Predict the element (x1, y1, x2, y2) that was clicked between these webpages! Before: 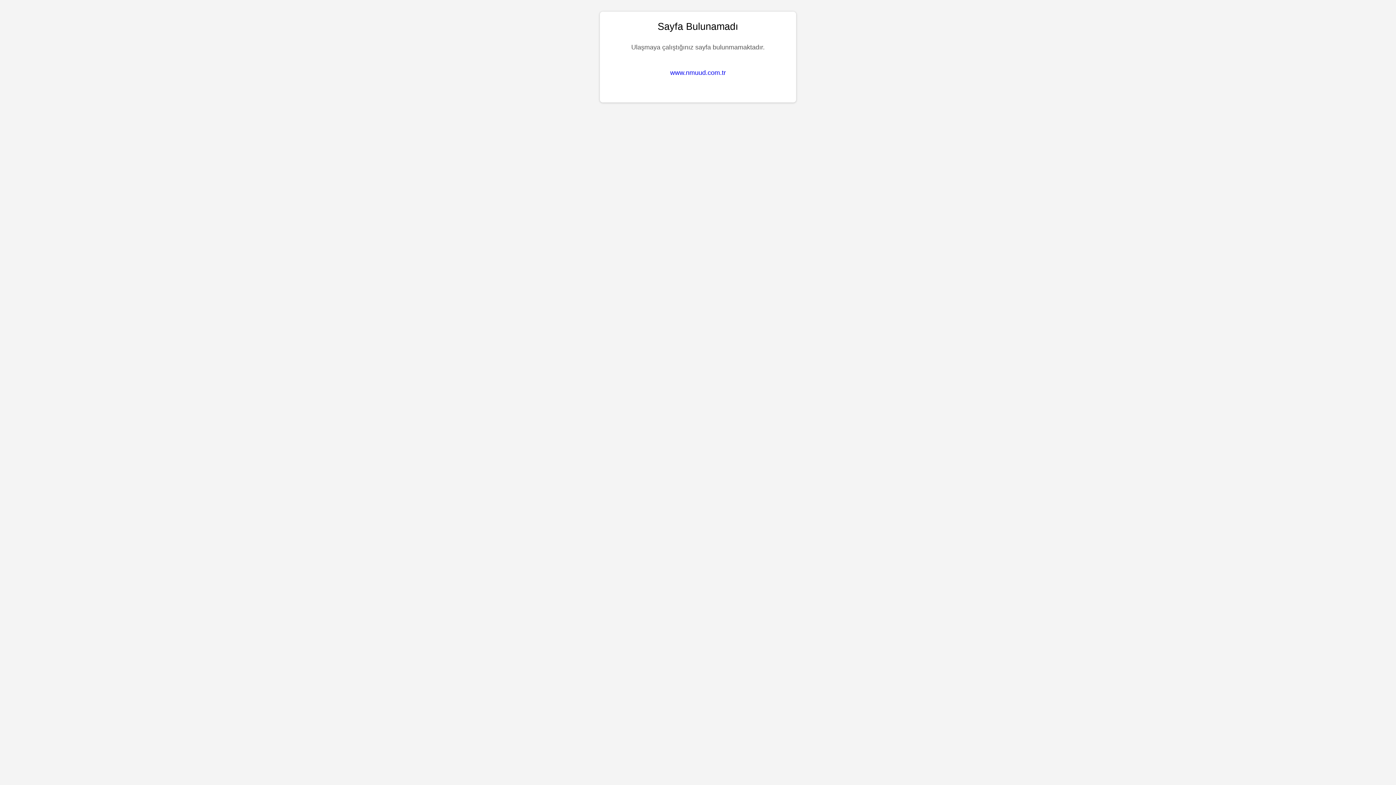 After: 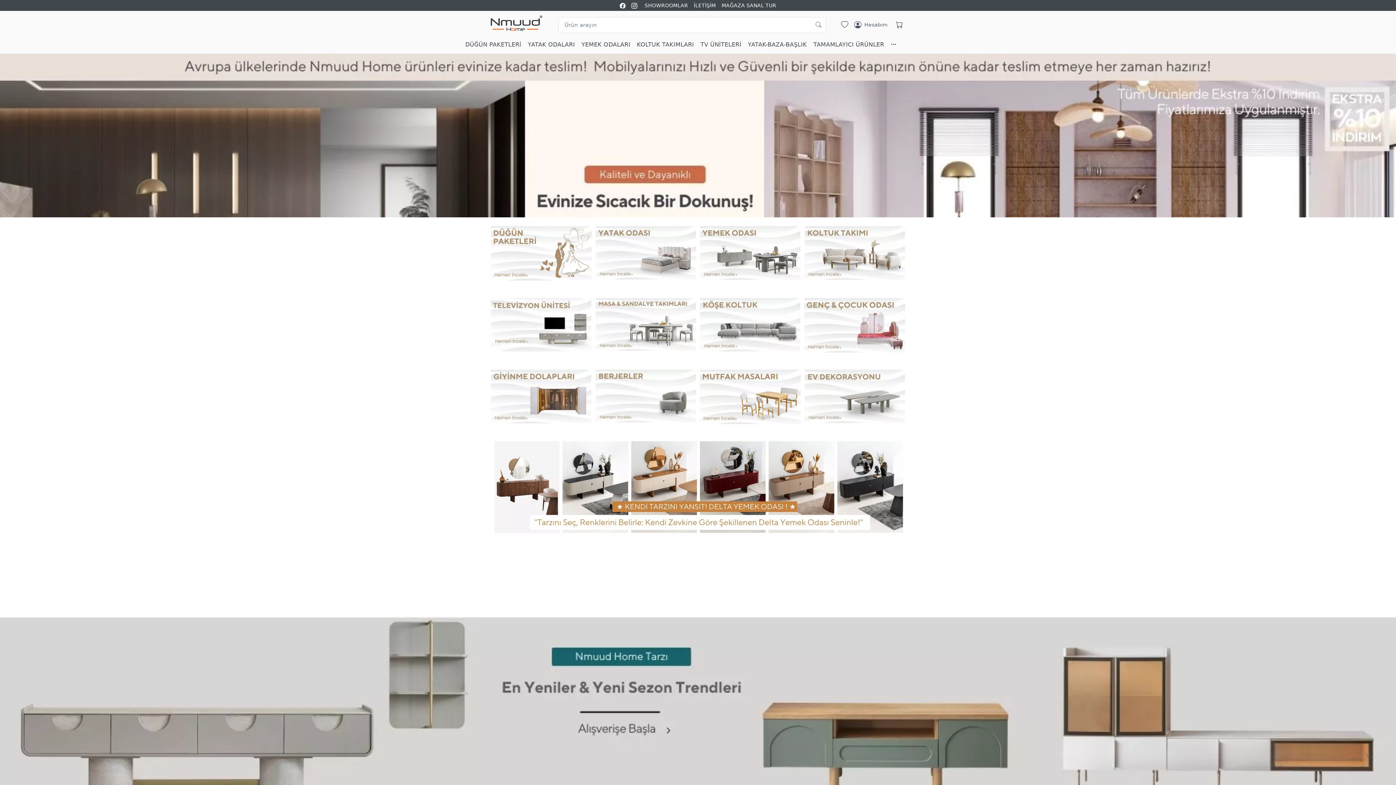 Action: bbox: (670, 69, 726, 76) label: www.nmuud.com.tr